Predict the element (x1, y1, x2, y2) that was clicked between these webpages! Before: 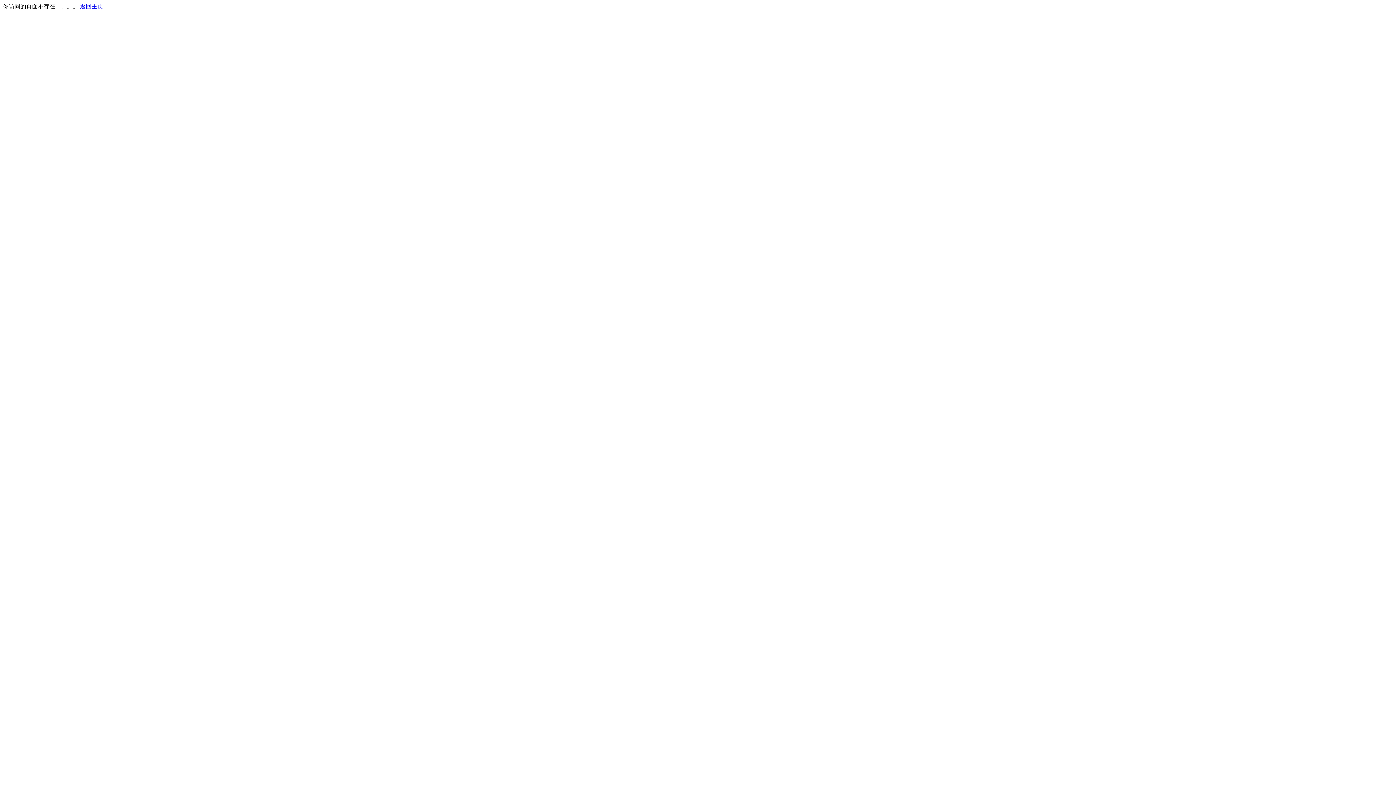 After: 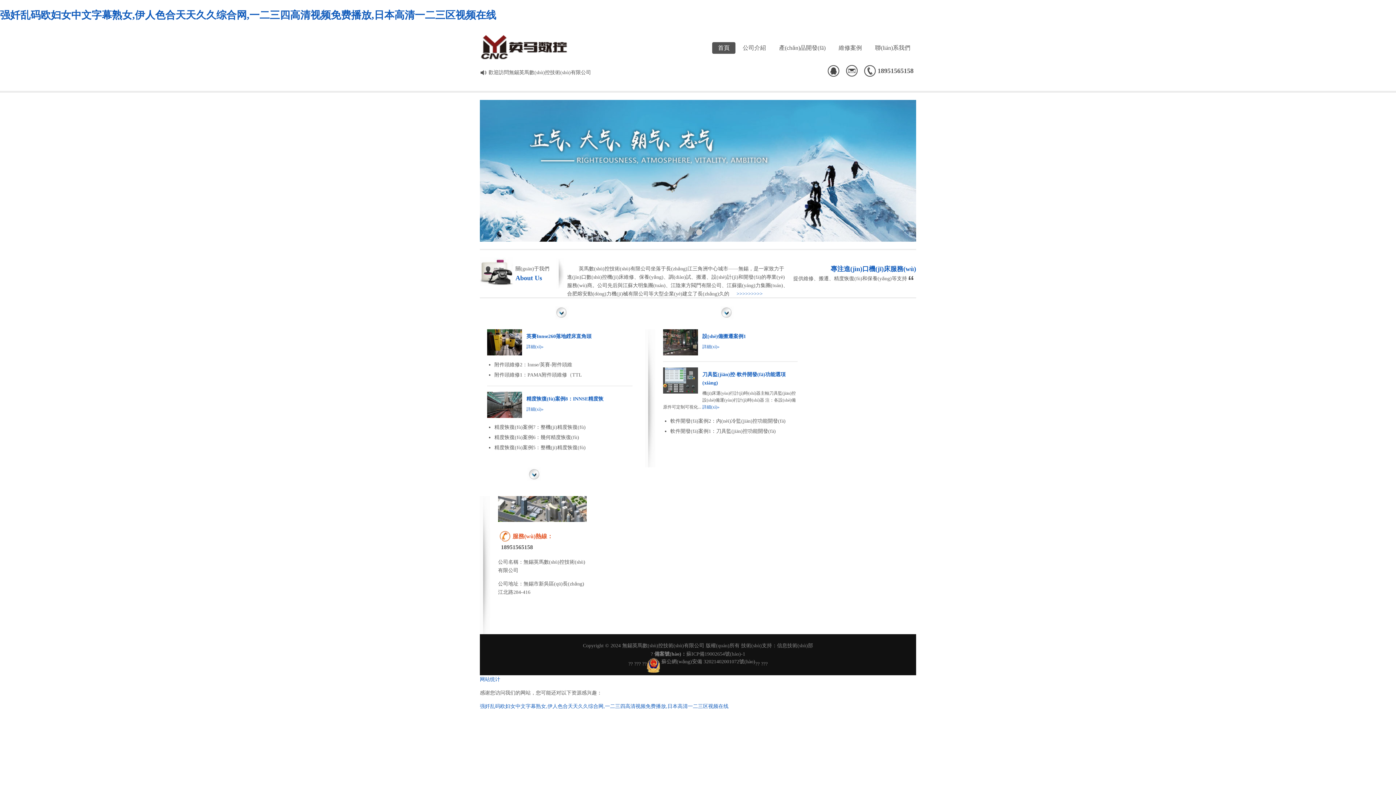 Action: label: 返回主页 bbox: (80, 3, 103, 9)